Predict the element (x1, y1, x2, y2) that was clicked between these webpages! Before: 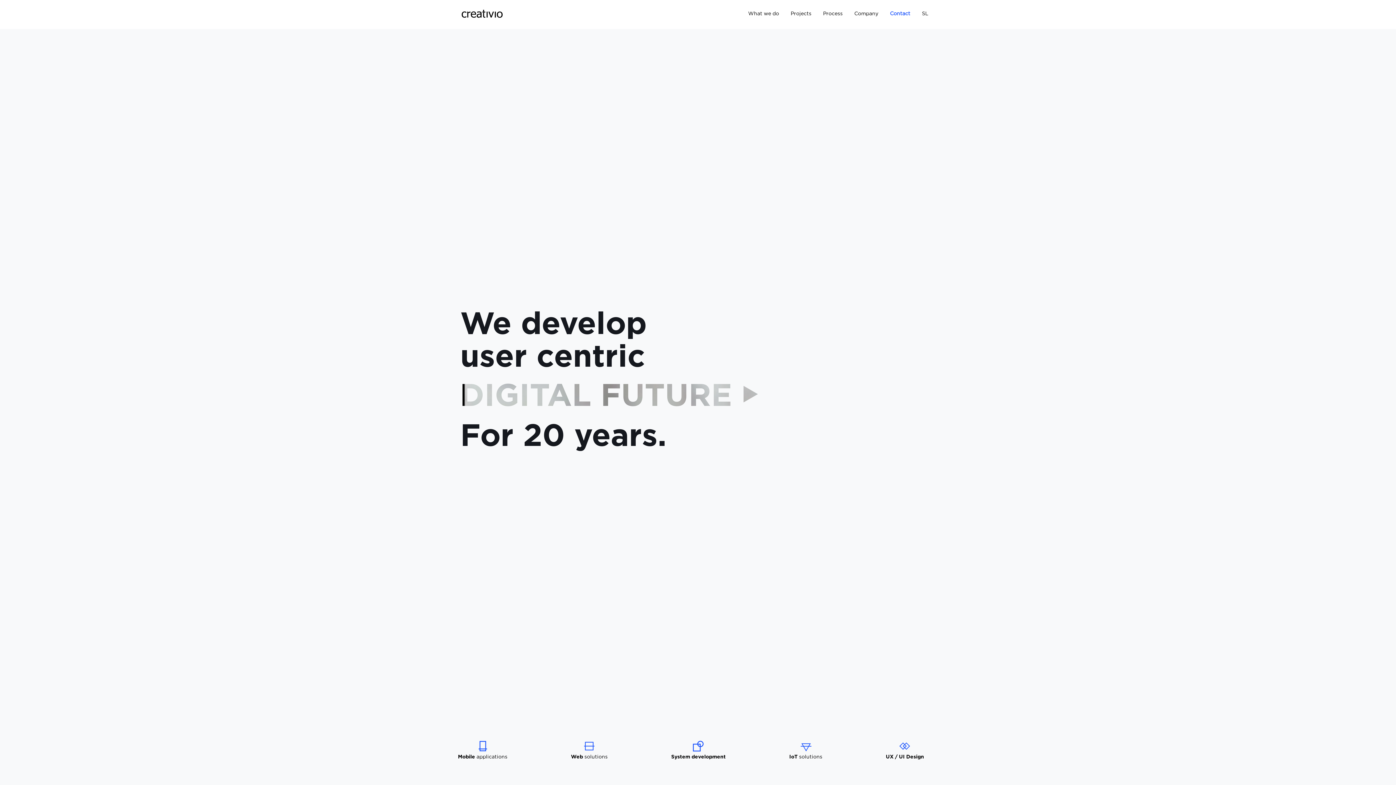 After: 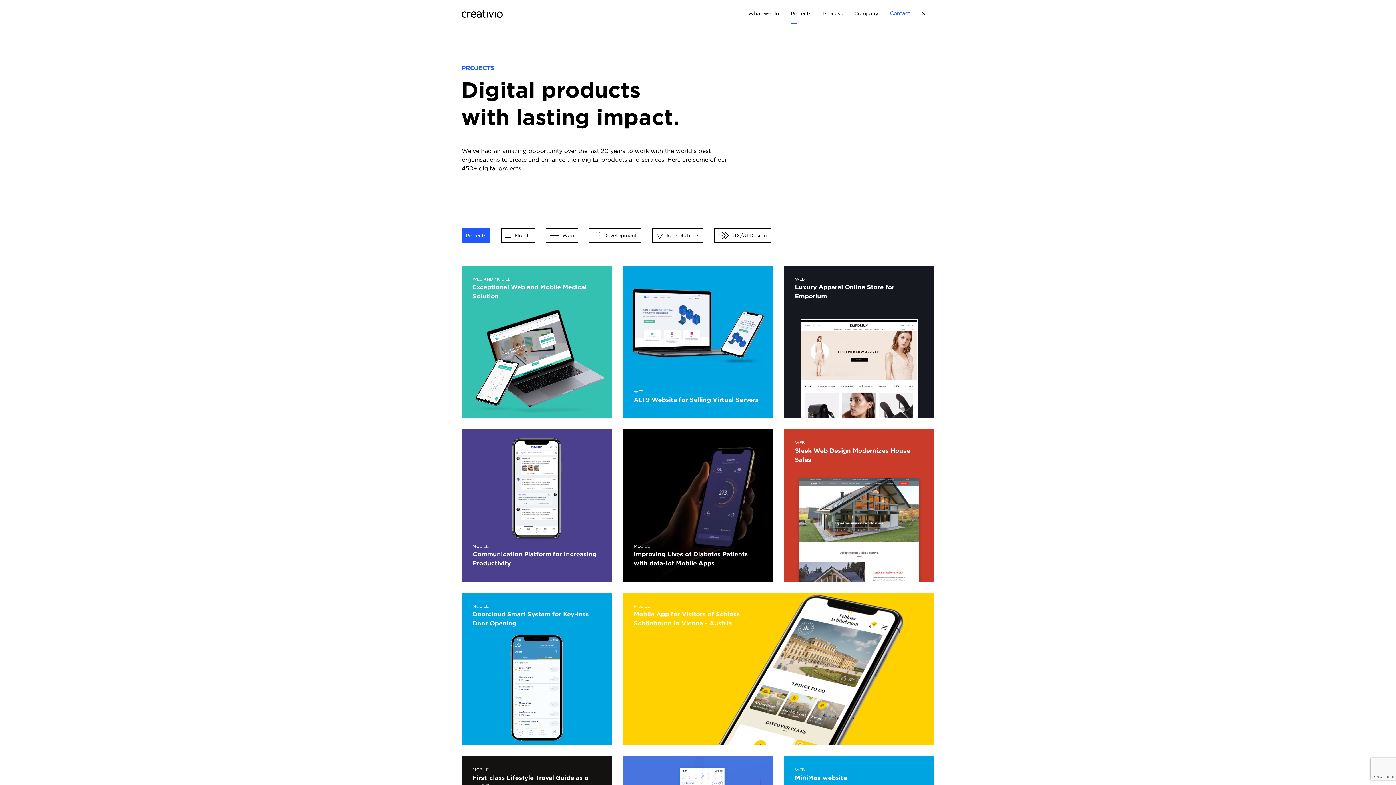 Action: bbox: (785, 167, 817, 186) label: Projects